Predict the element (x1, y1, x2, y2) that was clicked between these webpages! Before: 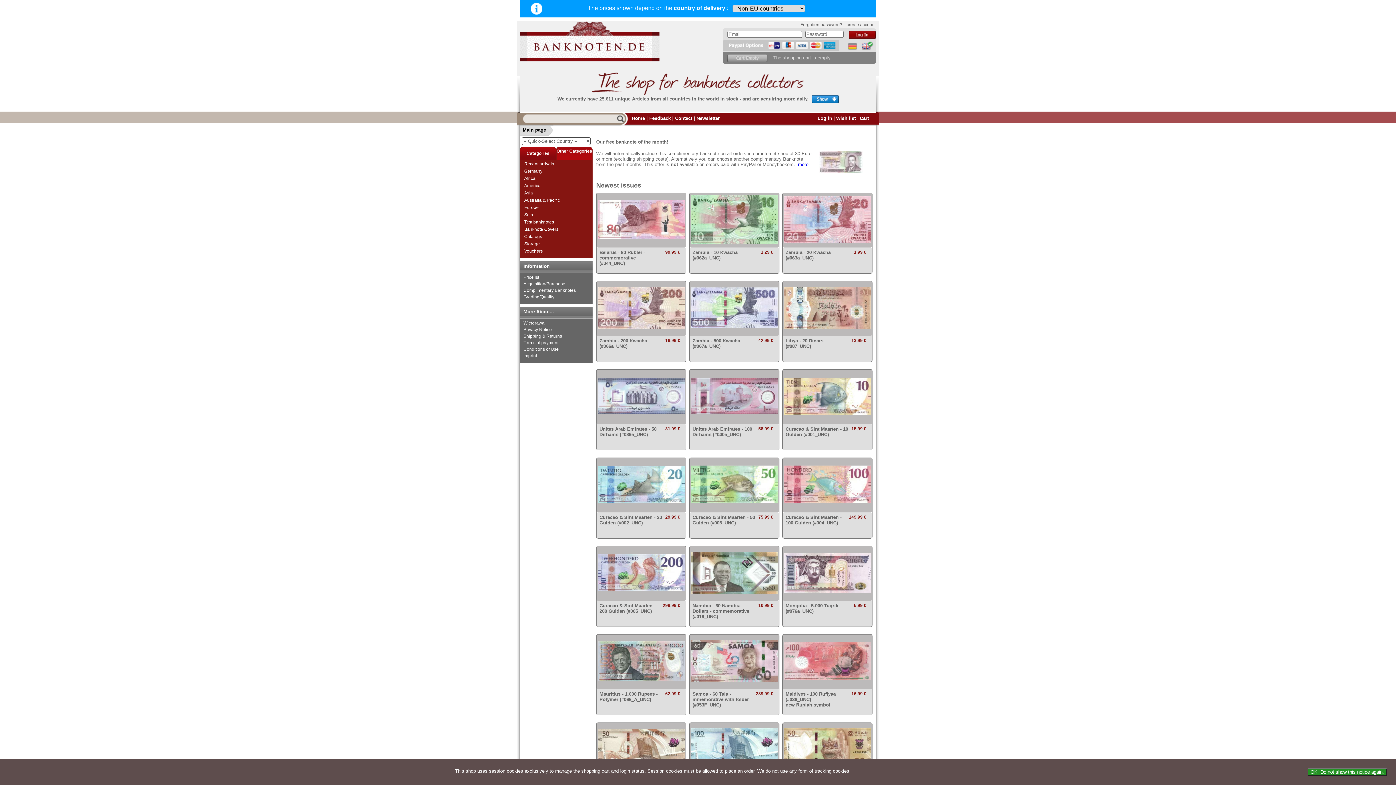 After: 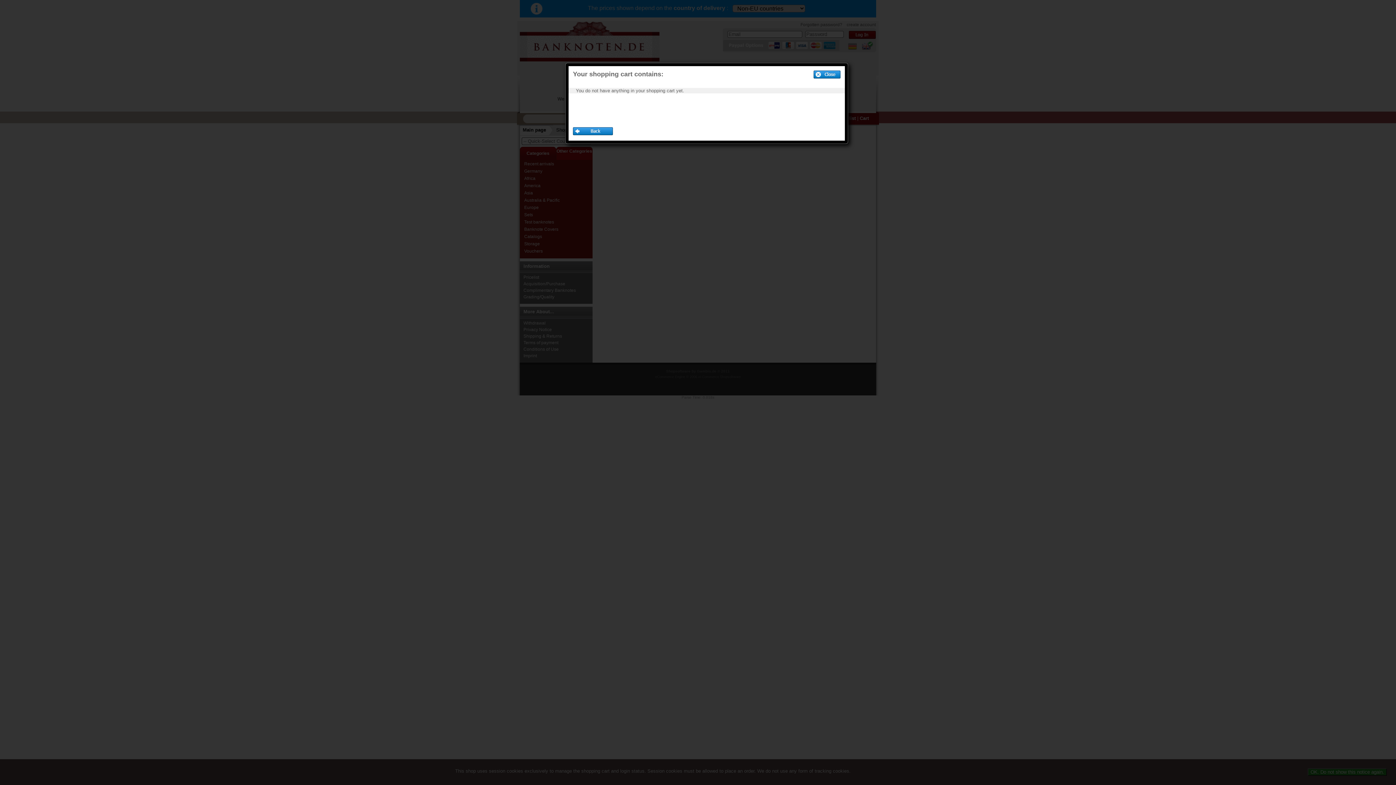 Action: bbox: (860, 115, 869, 121) label: Cart